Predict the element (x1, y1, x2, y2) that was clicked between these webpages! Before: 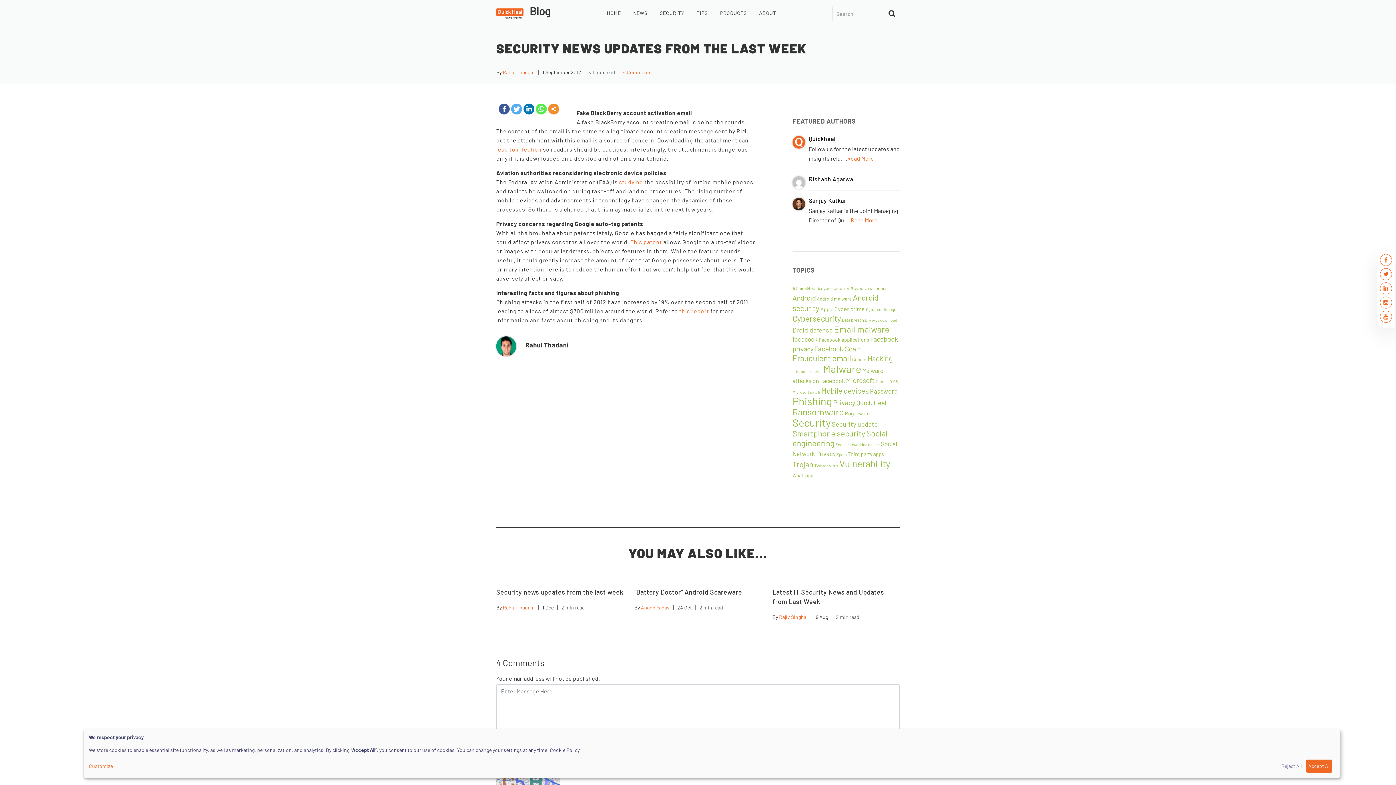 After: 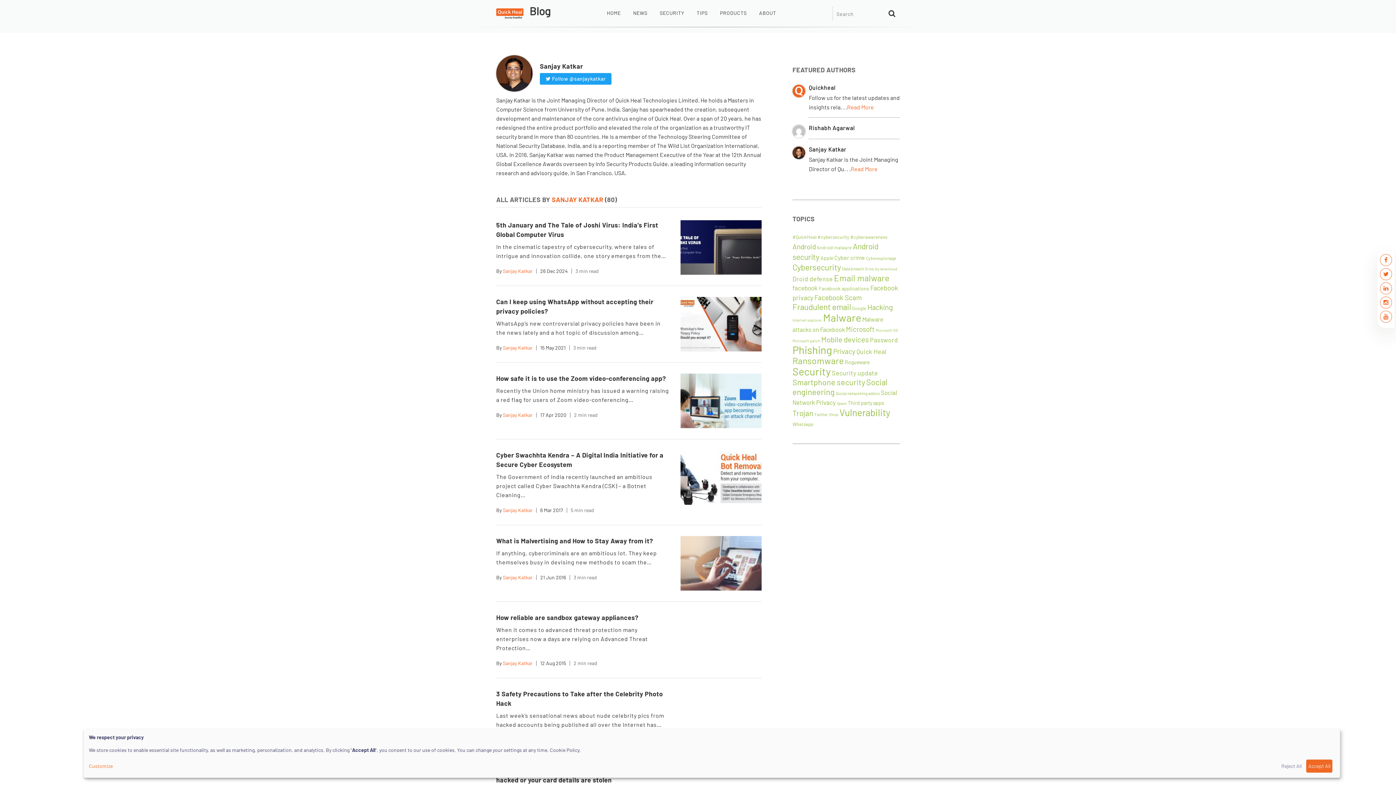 Action: bbox: (809, 196, 900, 206) label: Sanjay Katkar